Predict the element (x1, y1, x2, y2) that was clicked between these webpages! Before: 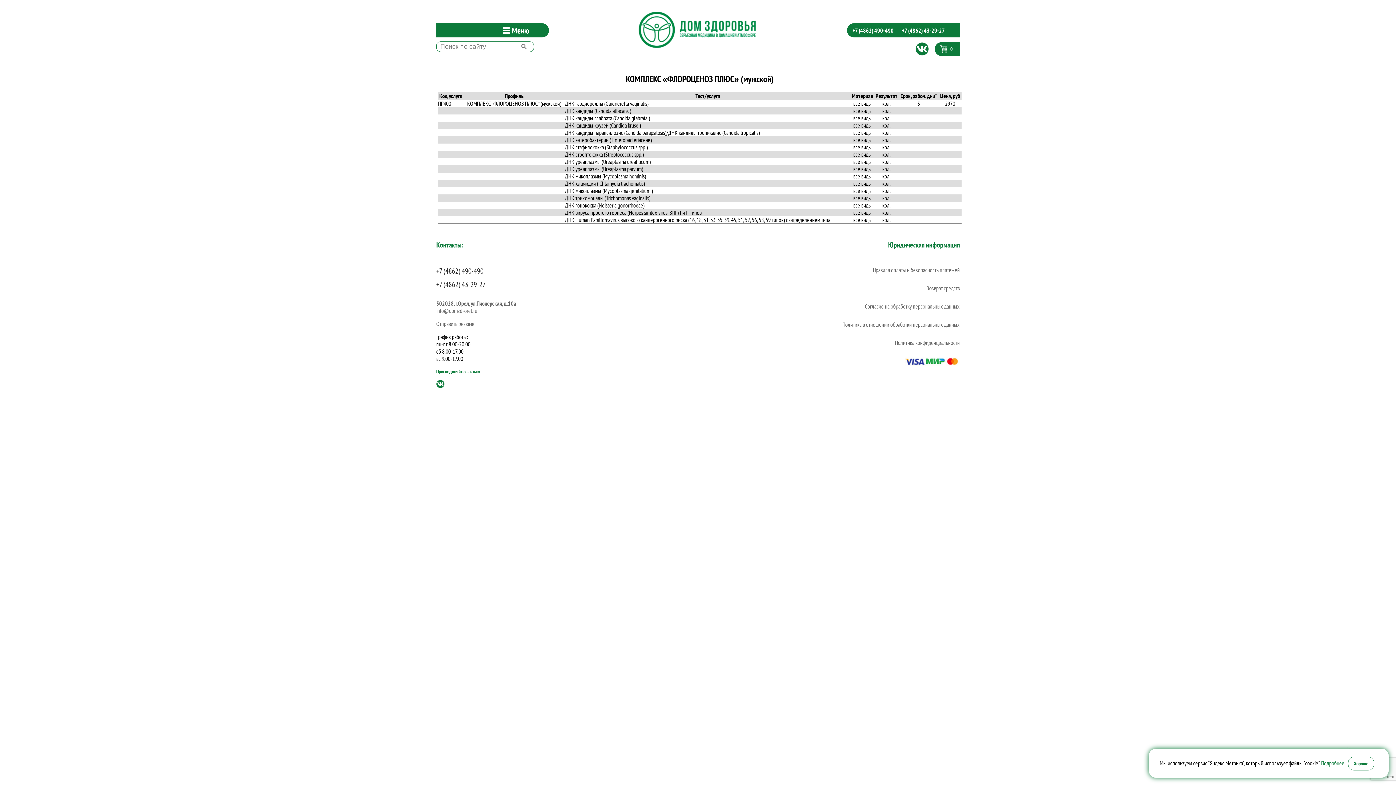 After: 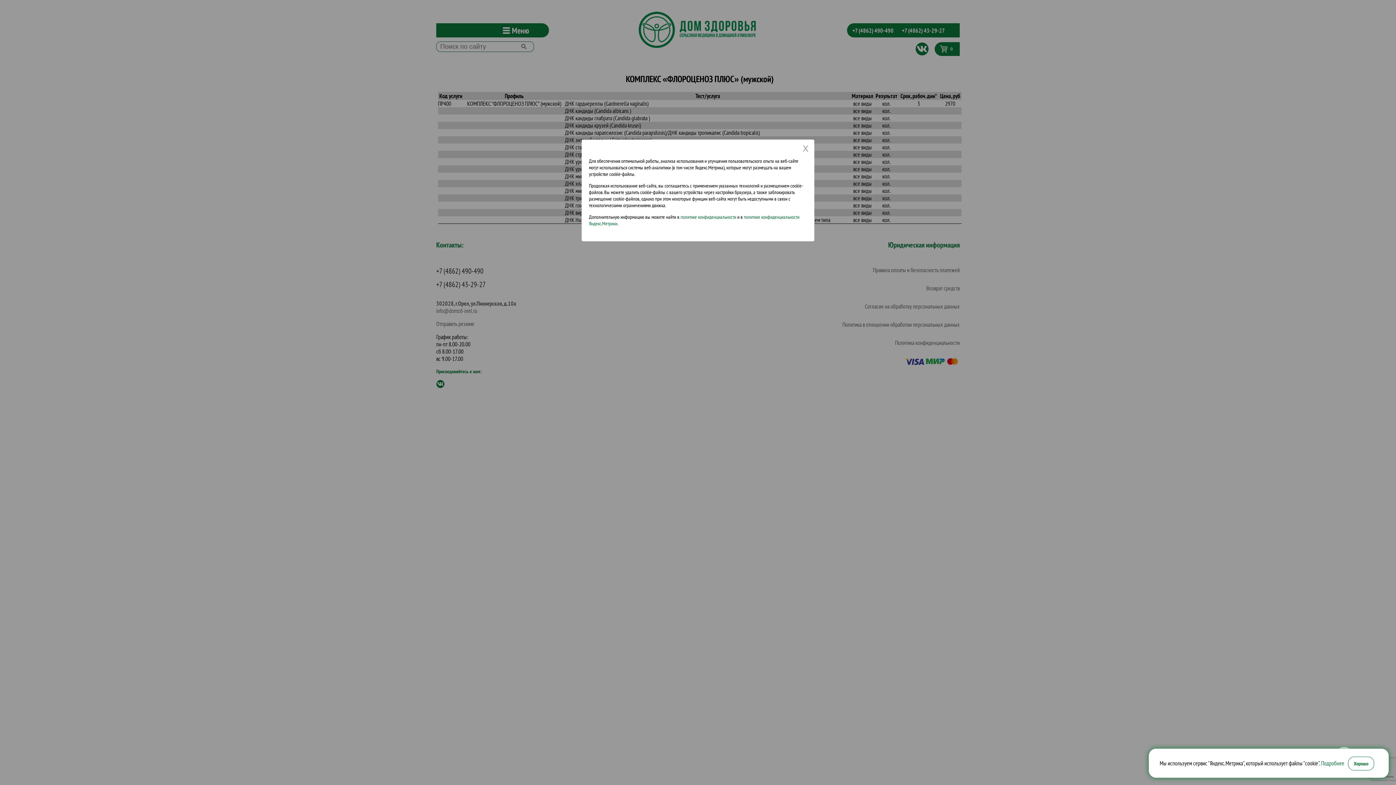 Action: label: Подробнее bbox: (1321, 760, 1344, 767)